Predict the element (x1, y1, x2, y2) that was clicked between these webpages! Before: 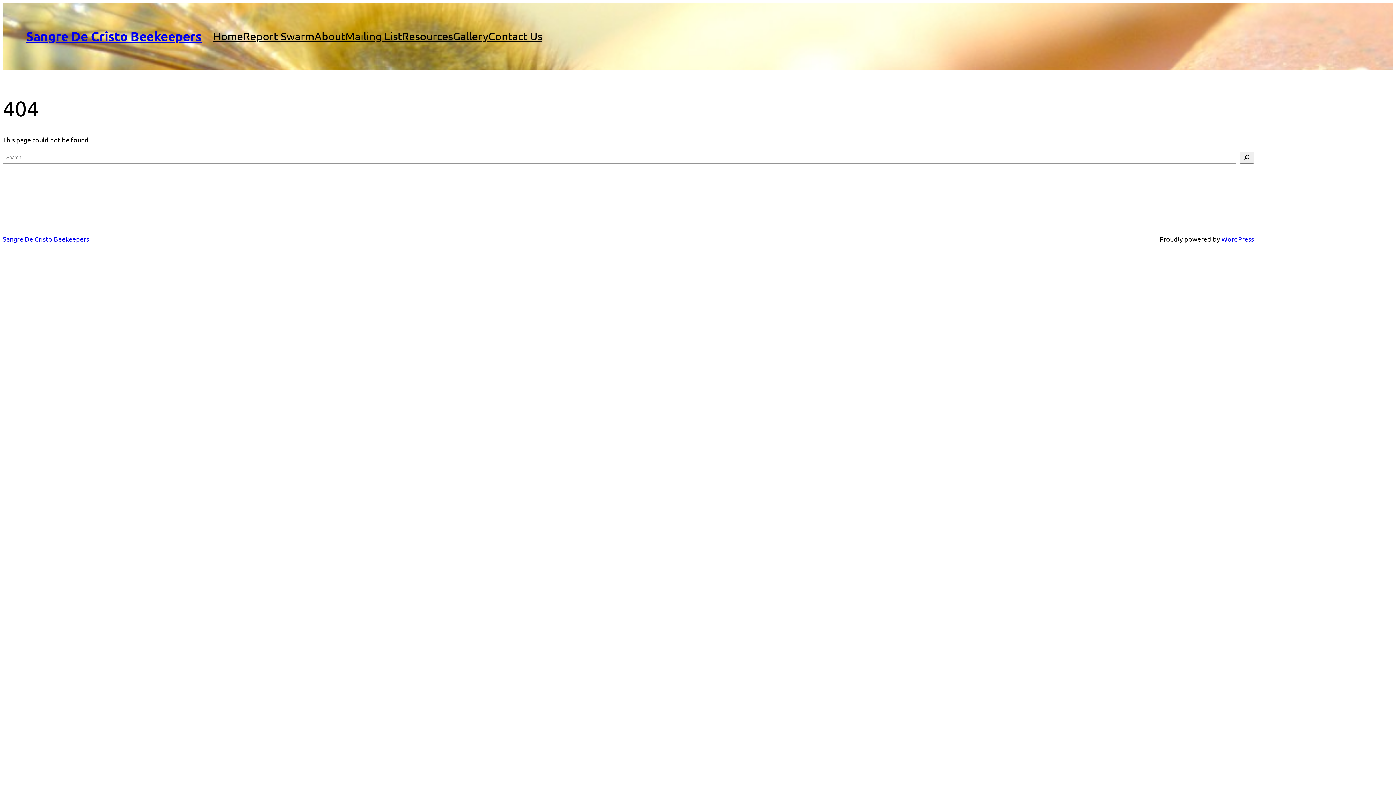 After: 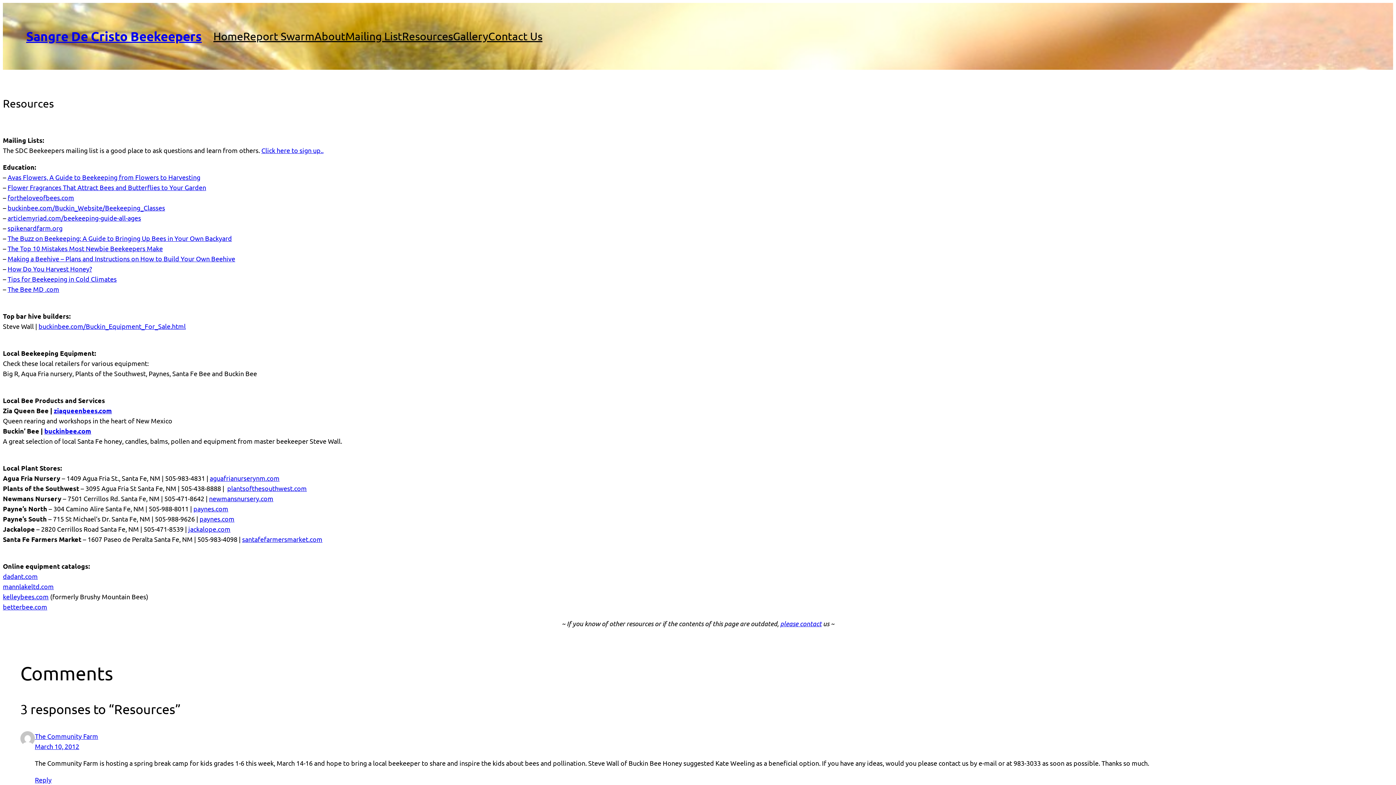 Action: label: Resources bbox: (402, 27, 453, 45)